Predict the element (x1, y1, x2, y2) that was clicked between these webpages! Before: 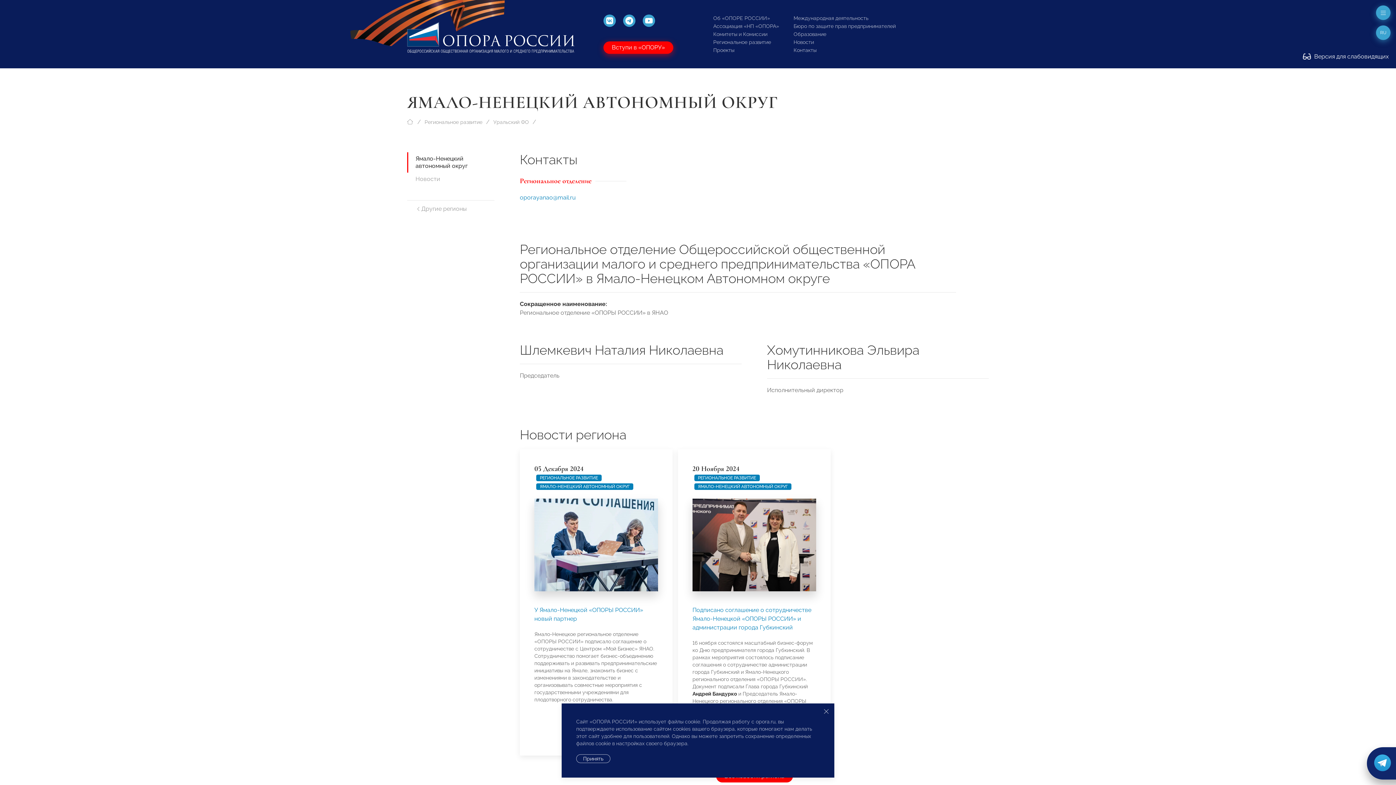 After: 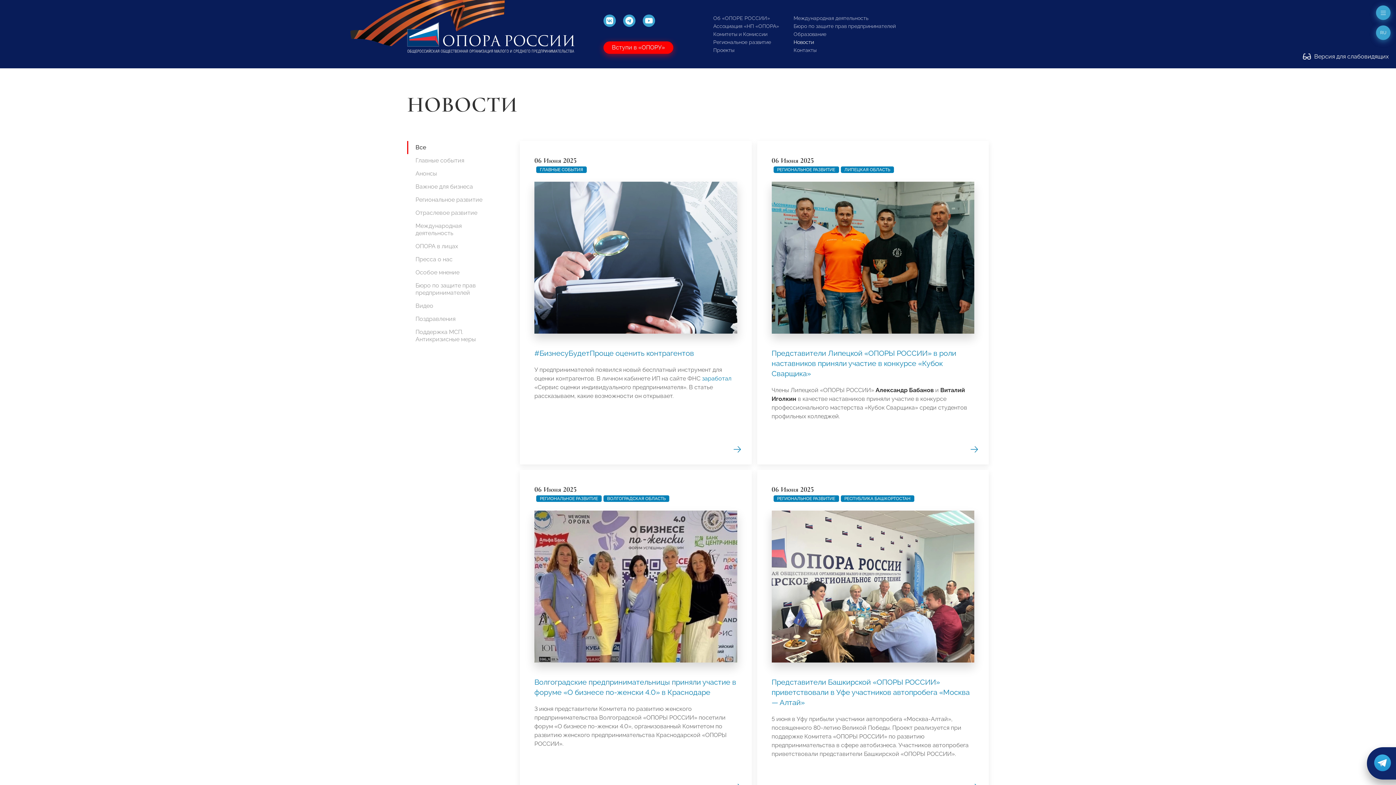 Action: label: Новости bbox: (793, 39, 814, 45)